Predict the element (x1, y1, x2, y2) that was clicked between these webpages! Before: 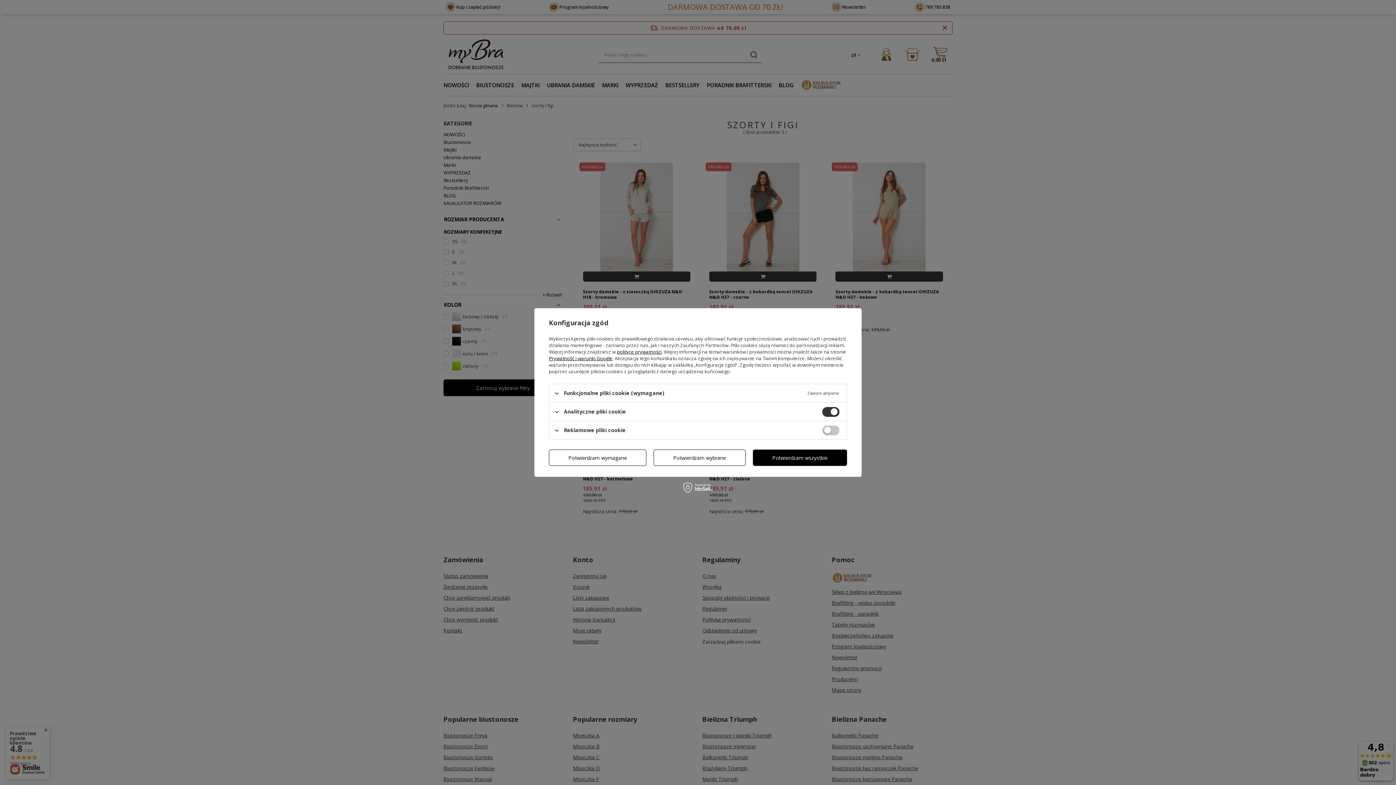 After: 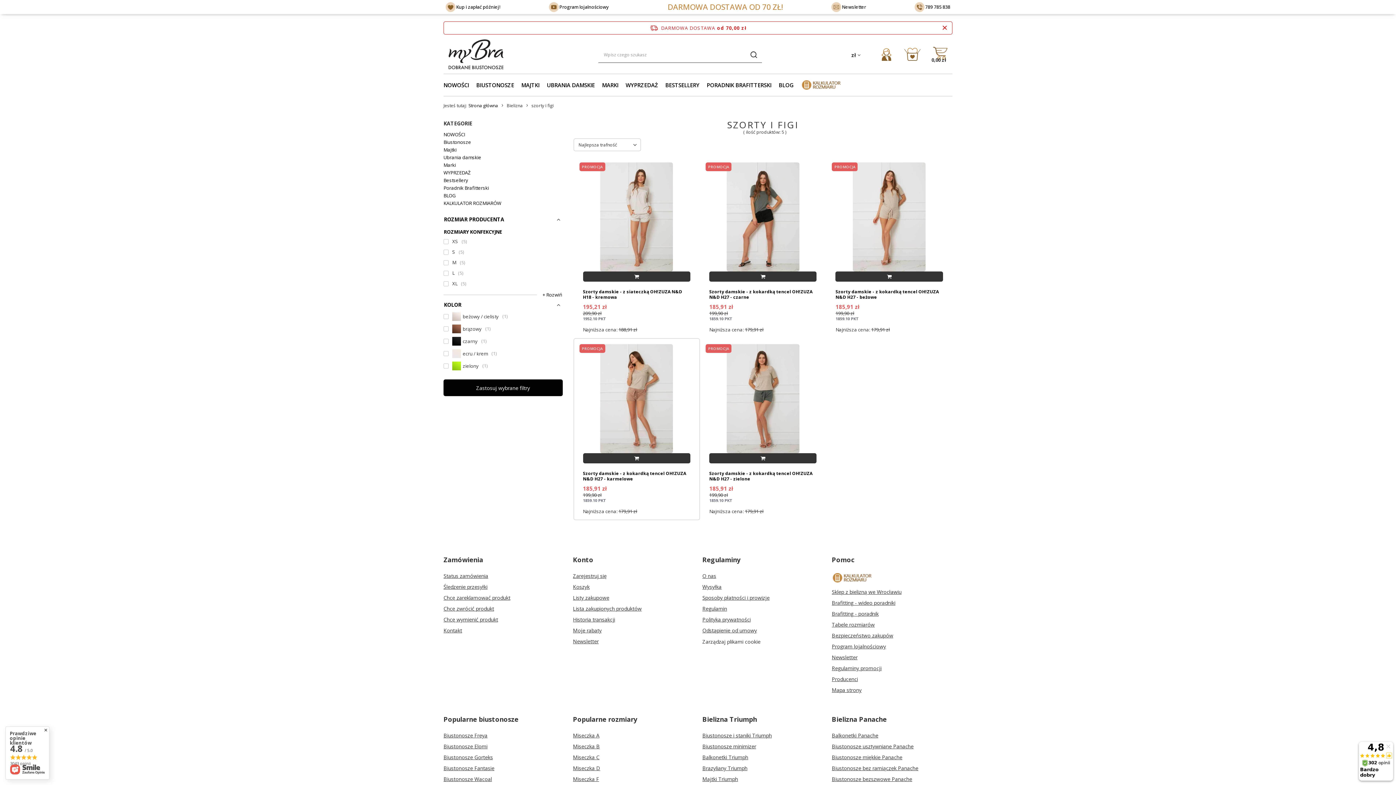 Action: label: Potwierdzam wymagane bbox: (549, 449, 646, 466)